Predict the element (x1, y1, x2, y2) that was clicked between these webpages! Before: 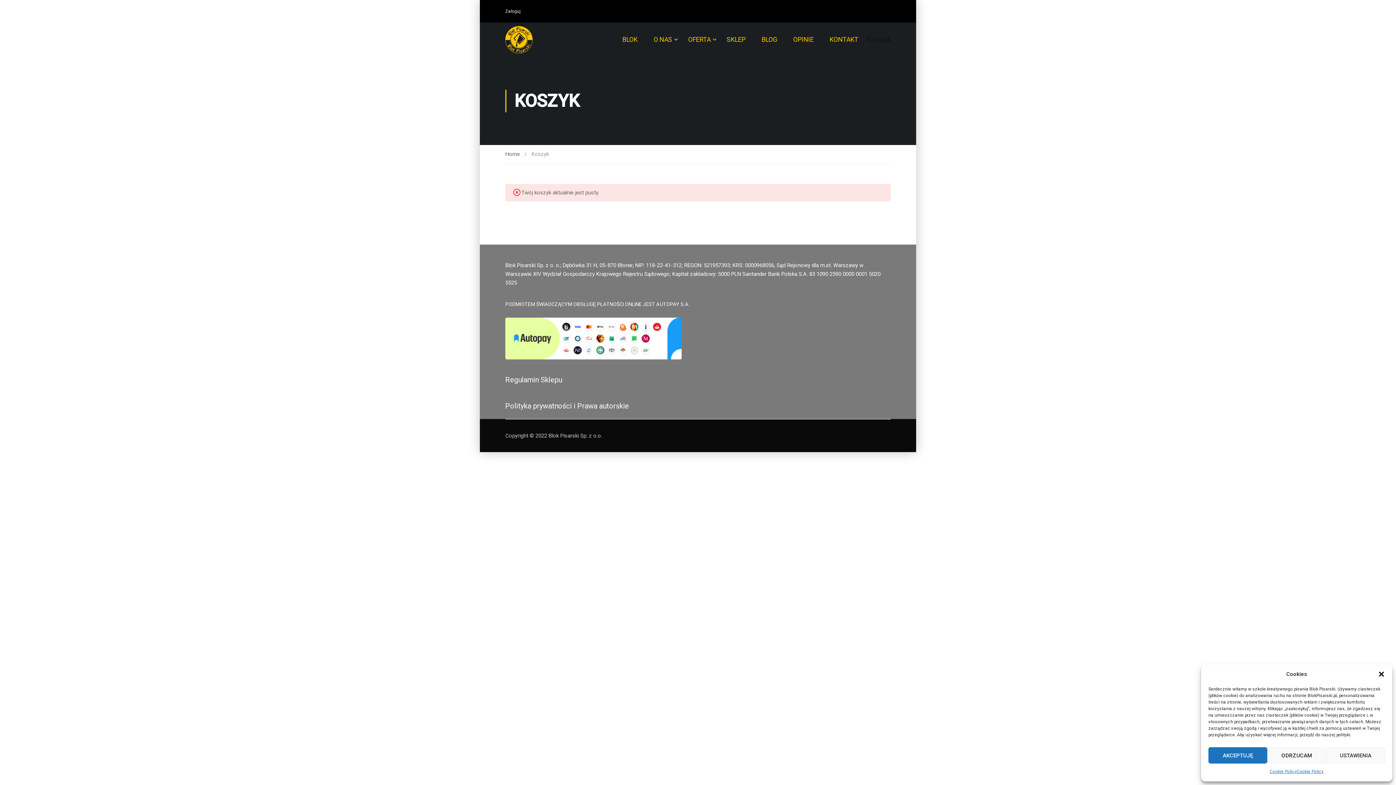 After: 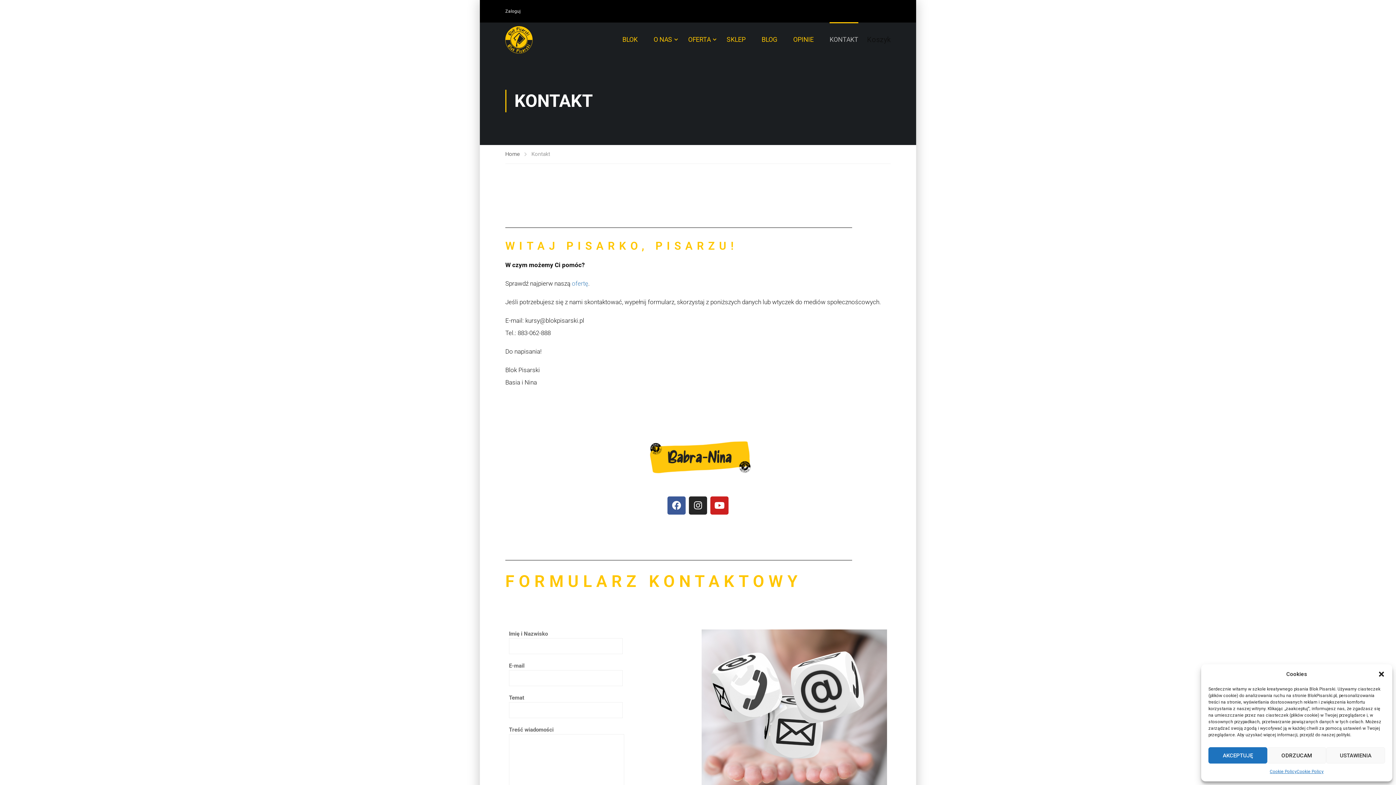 Action: label: KONTAKT bbox: (822, 28, 865, 50)